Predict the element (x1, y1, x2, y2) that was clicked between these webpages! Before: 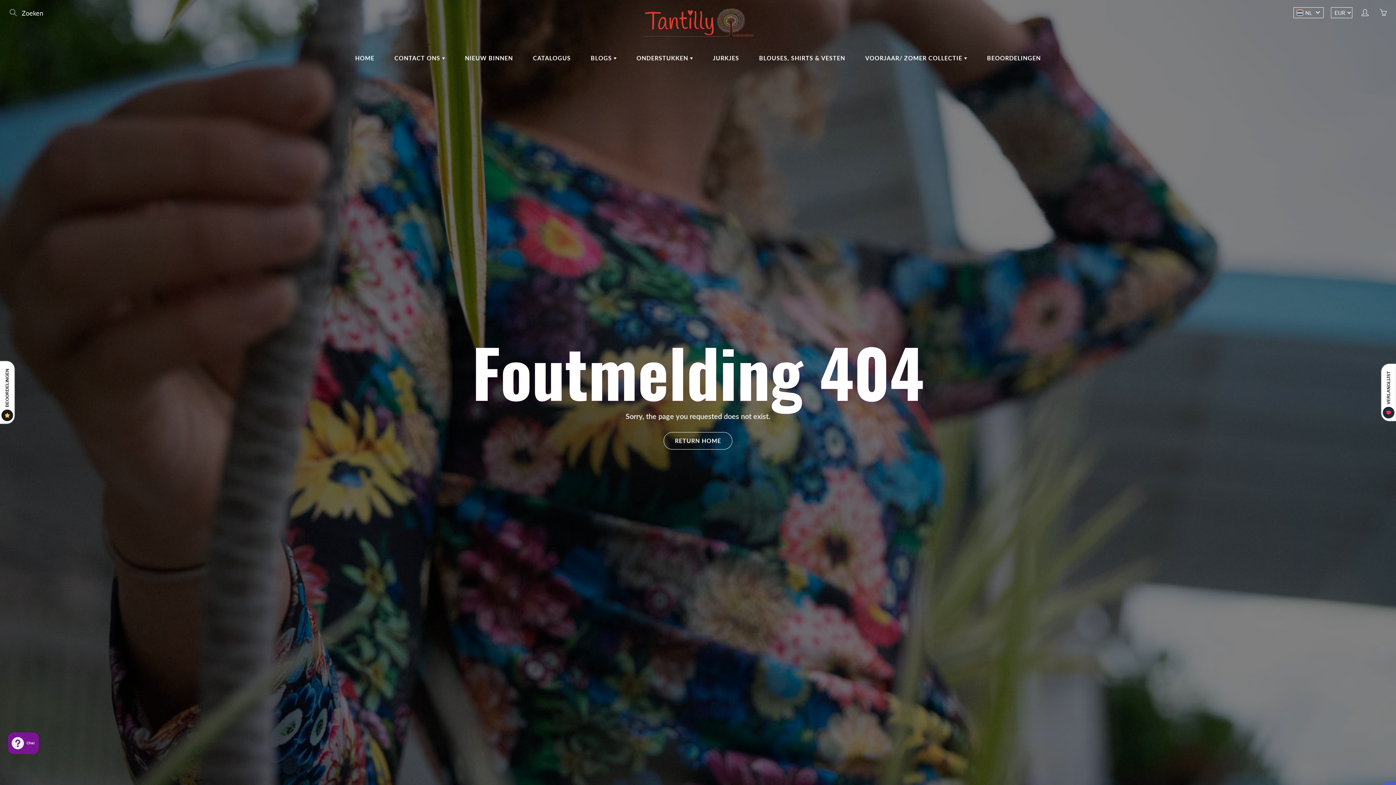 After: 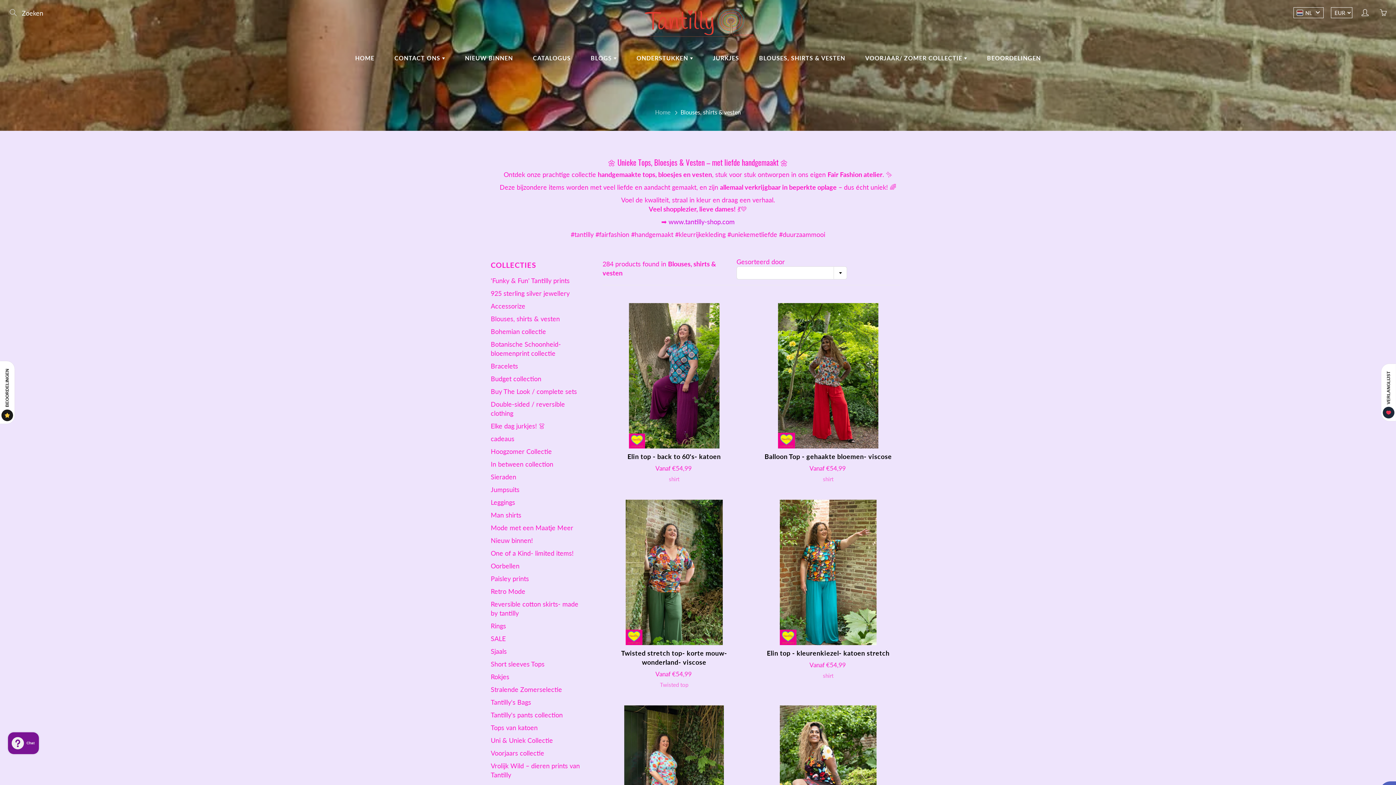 Action: bbox: (750, 49, 854, 67) label: BLOUSES, SHIRTS & VESTEN